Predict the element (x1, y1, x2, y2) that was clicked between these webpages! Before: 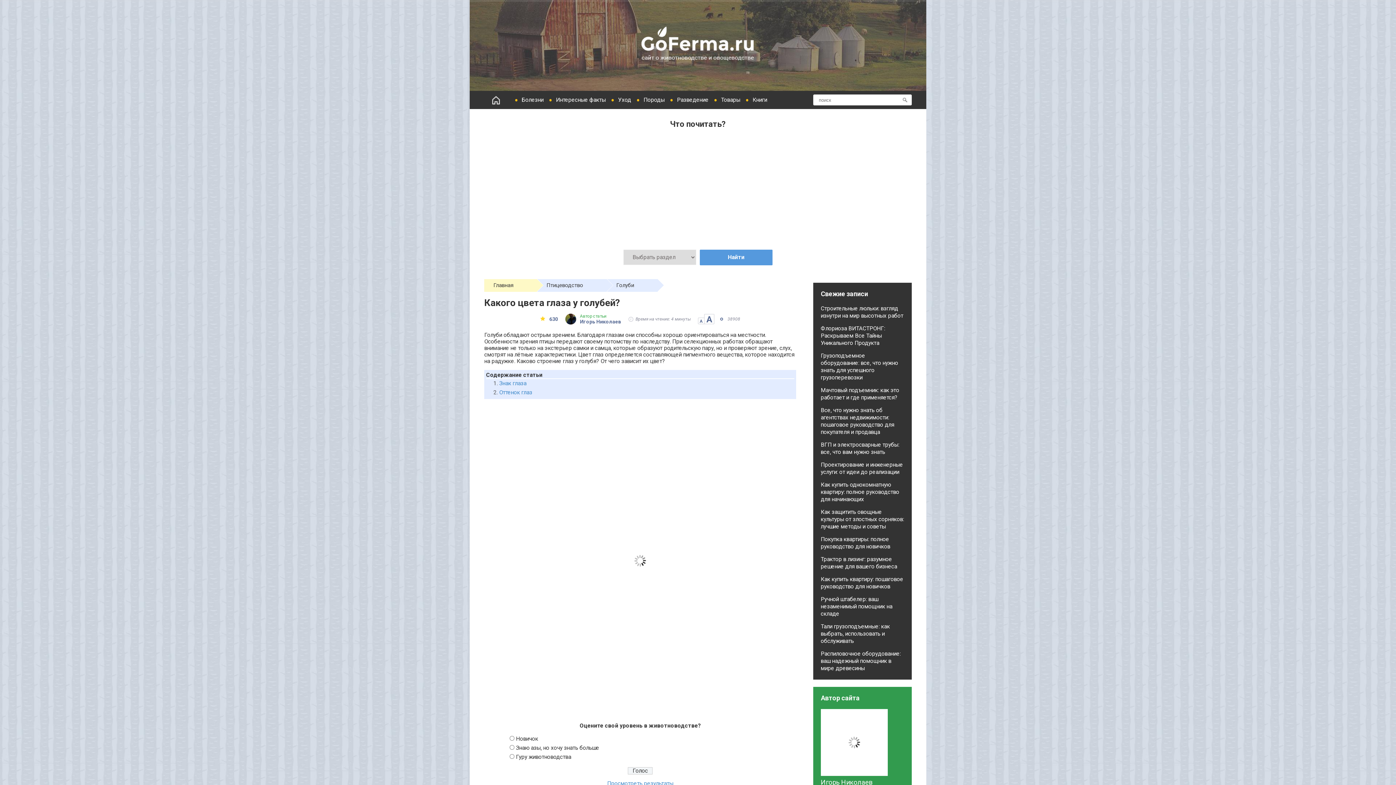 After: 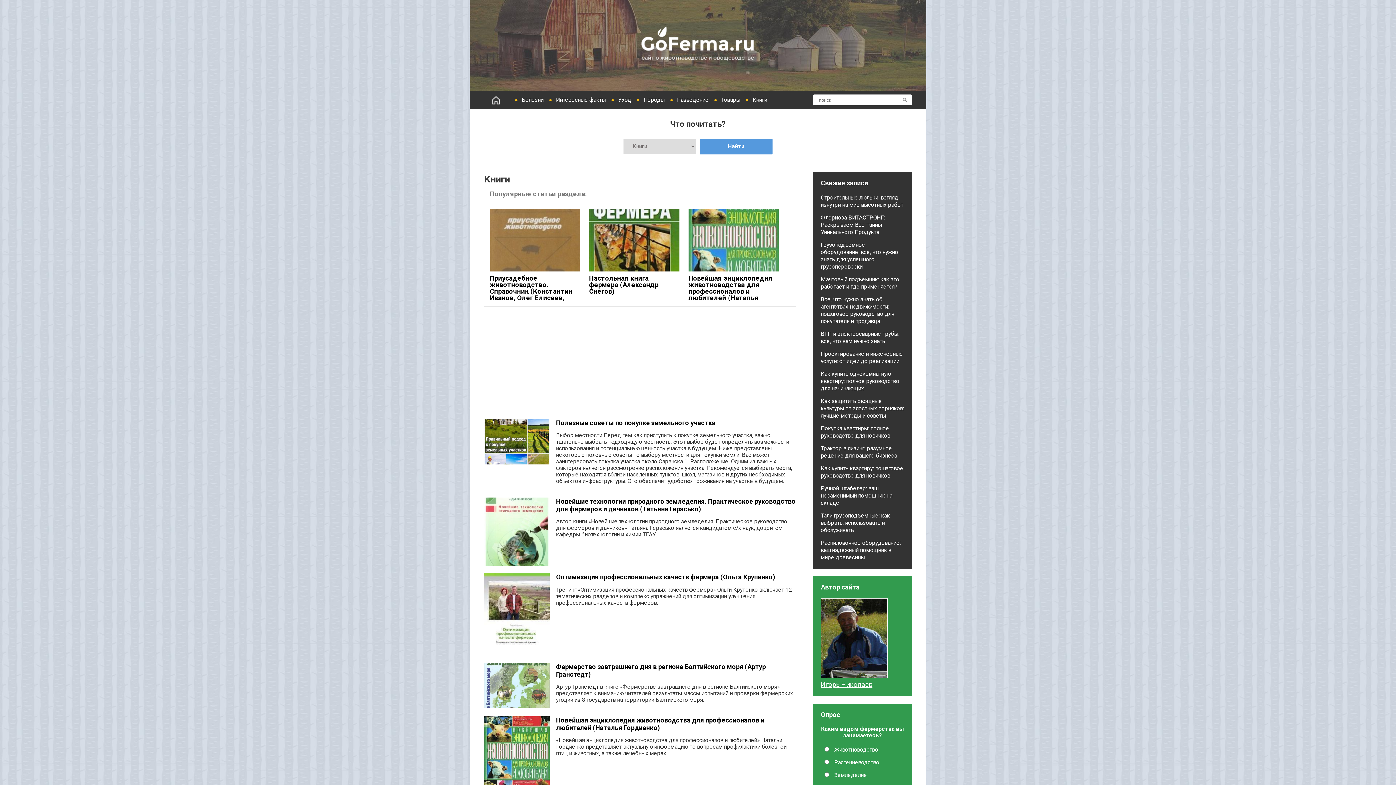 Action: bbox: (745, 90, 770, 109) label: Книги